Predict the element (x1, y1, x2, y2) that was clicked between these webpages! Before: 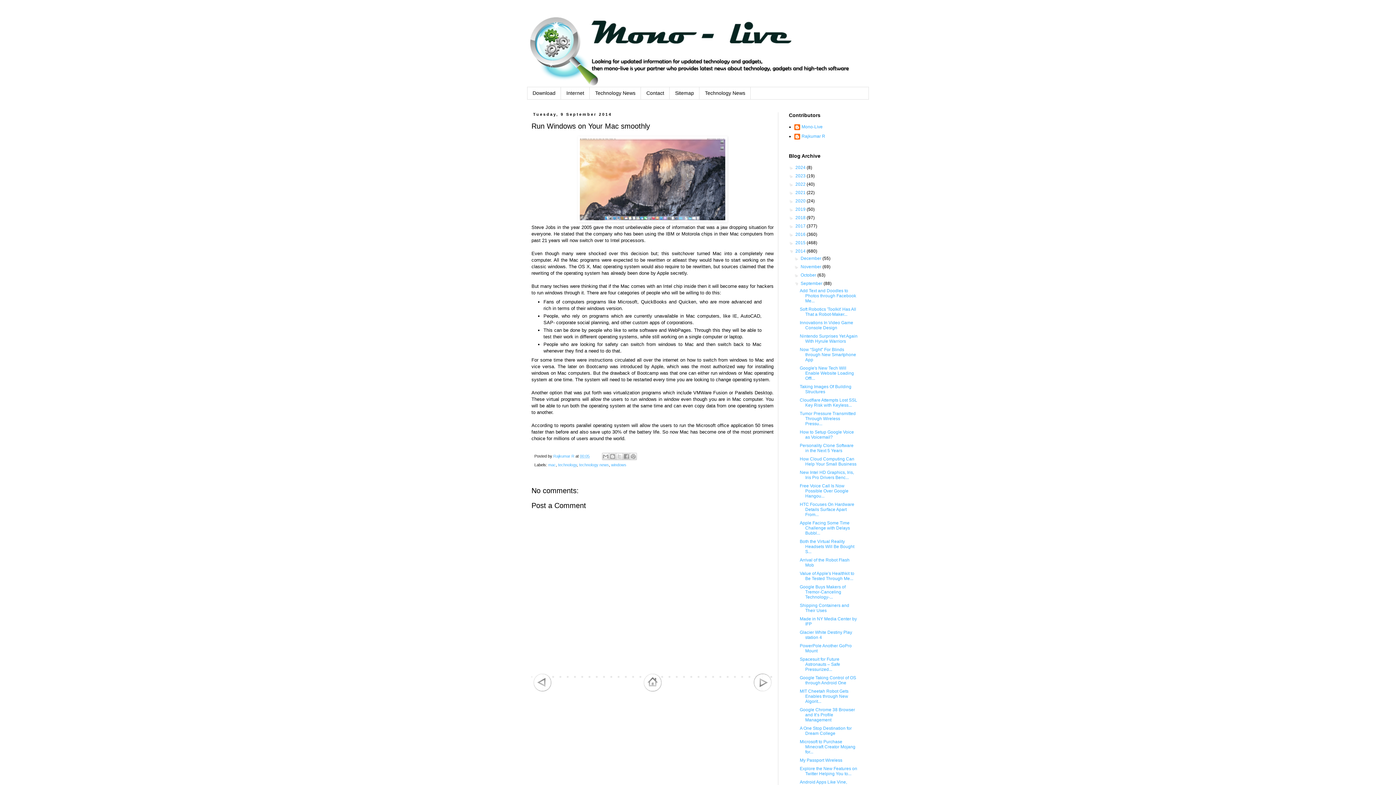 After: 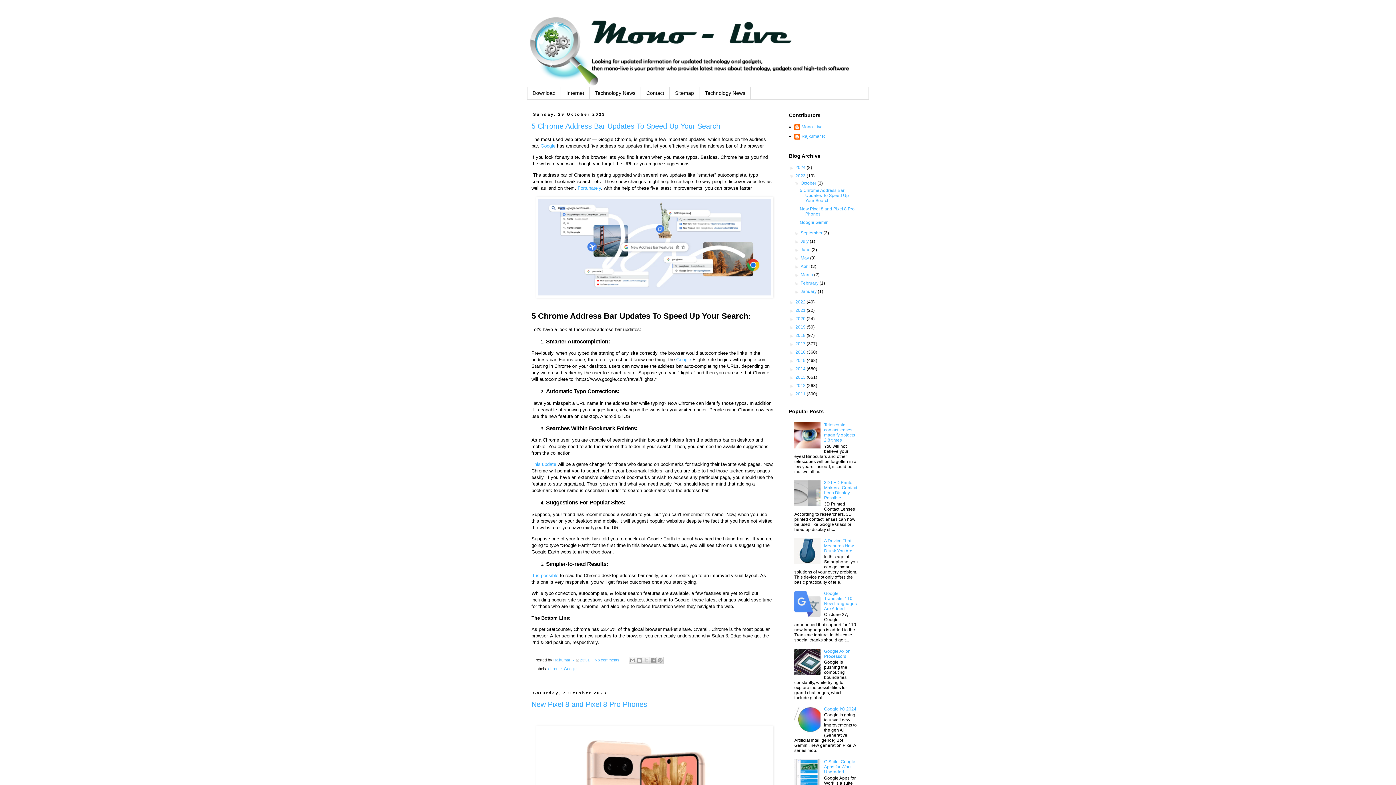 Action: label: 2023  bbox: (795, 173, 806, 178)